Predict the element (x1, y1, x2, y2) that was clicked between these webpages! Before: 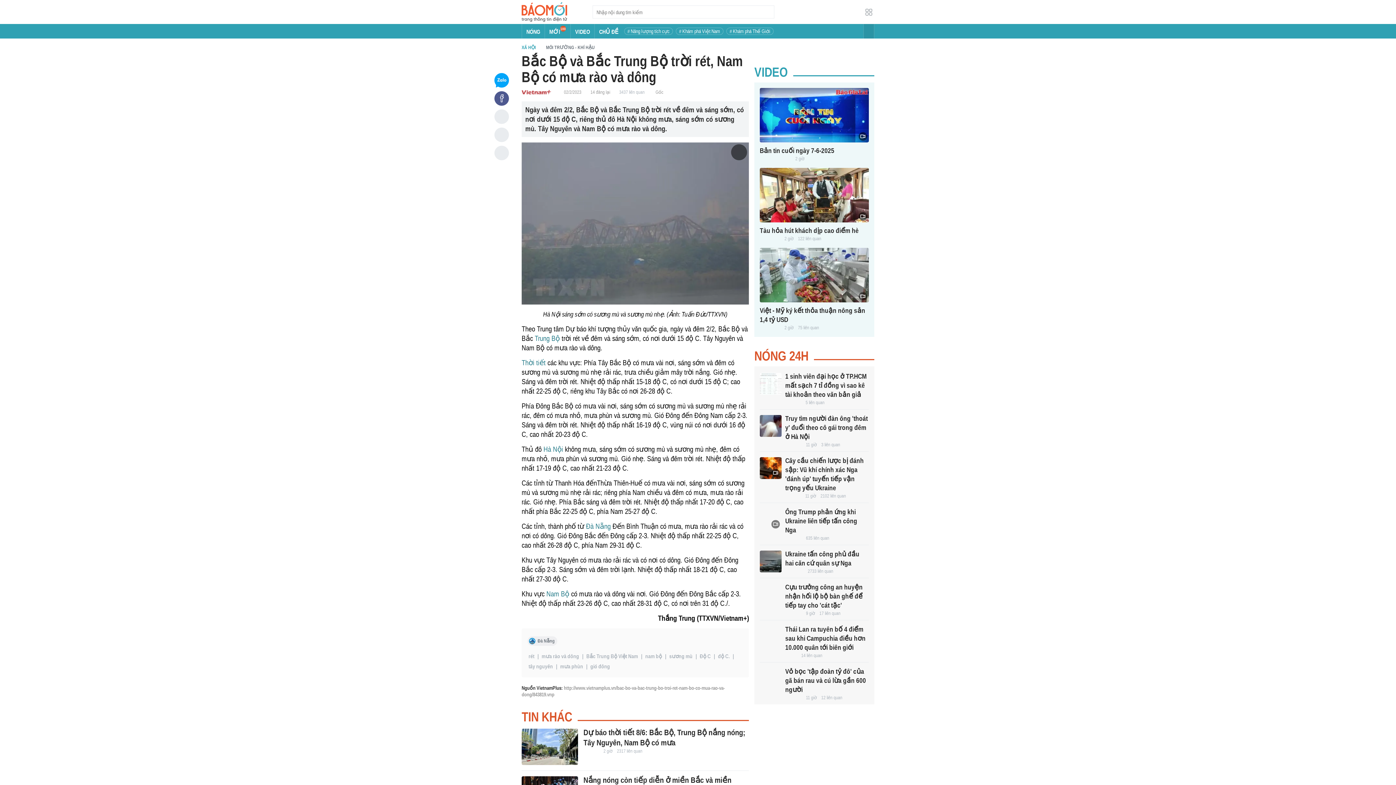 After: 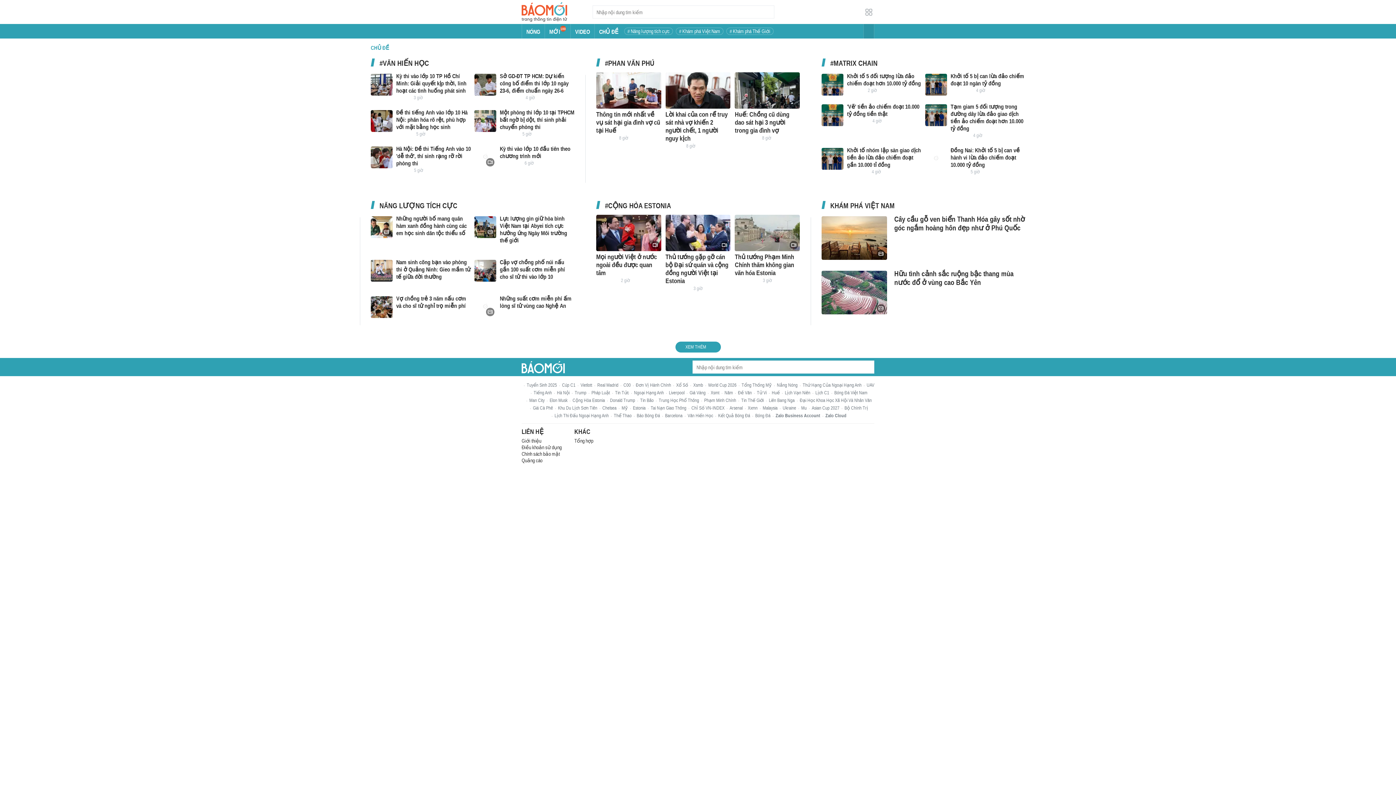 Action: bbox: (594, 24, 622, 38) label: CHỦ ĐỀ